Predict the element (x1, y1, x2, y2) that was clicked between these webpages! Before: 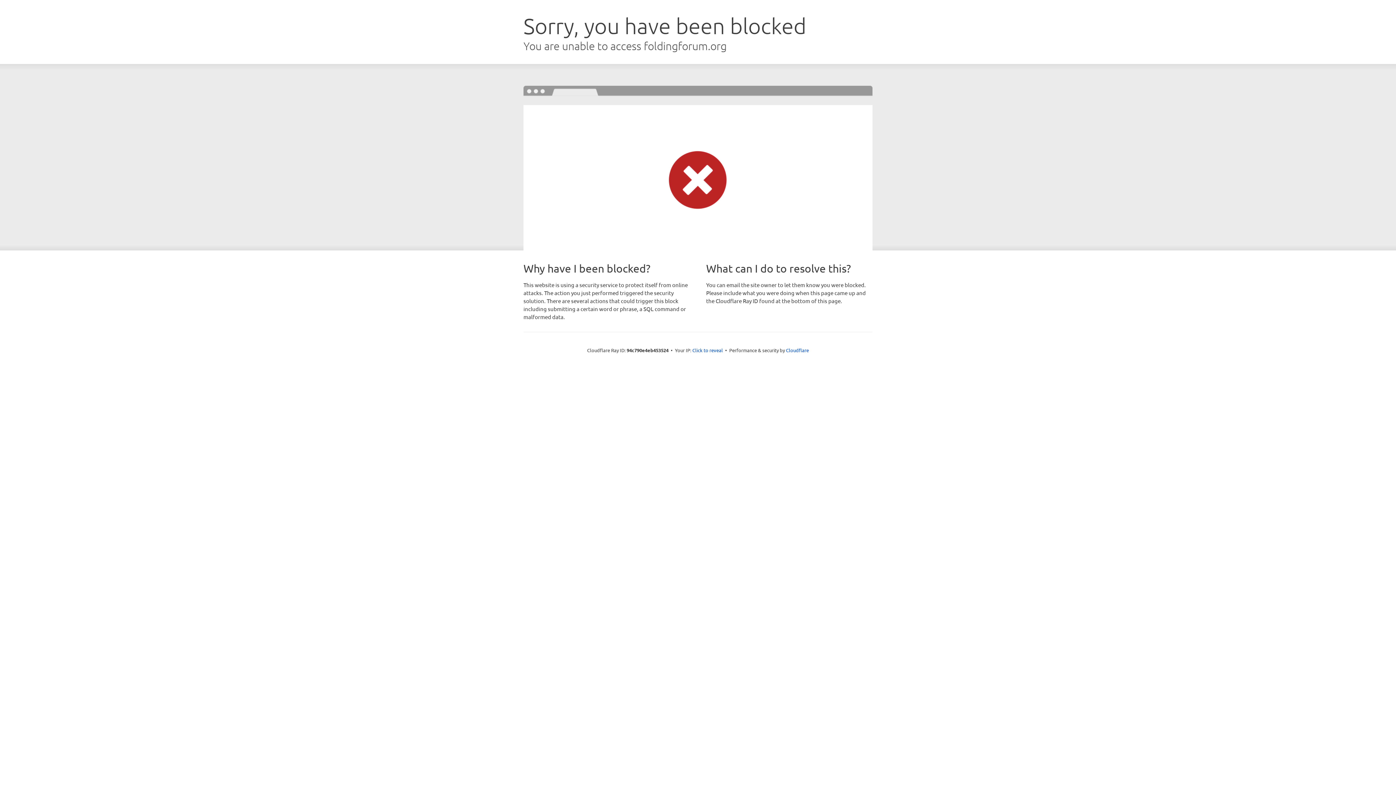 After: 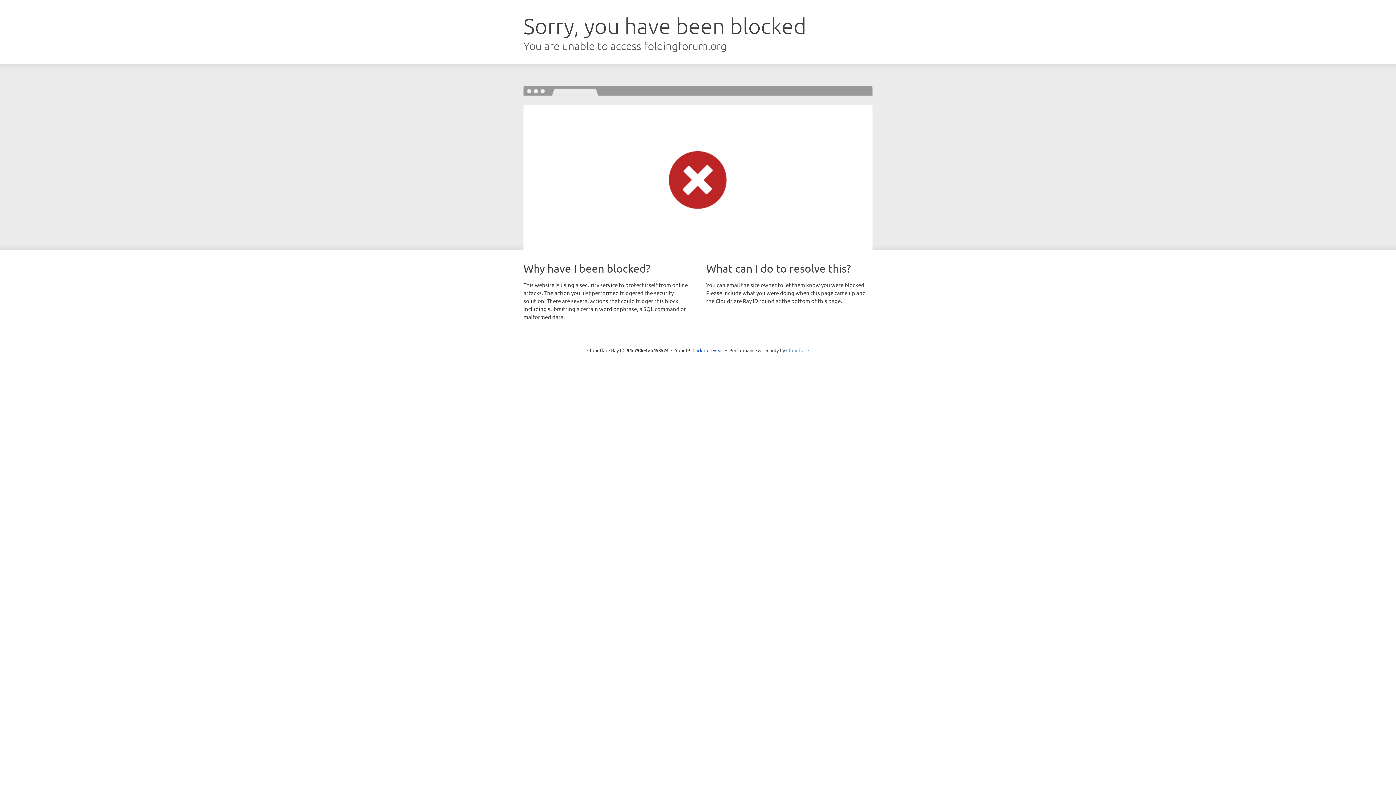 Action: bbox: (786, 347, 809, 353) label: Cloudflare